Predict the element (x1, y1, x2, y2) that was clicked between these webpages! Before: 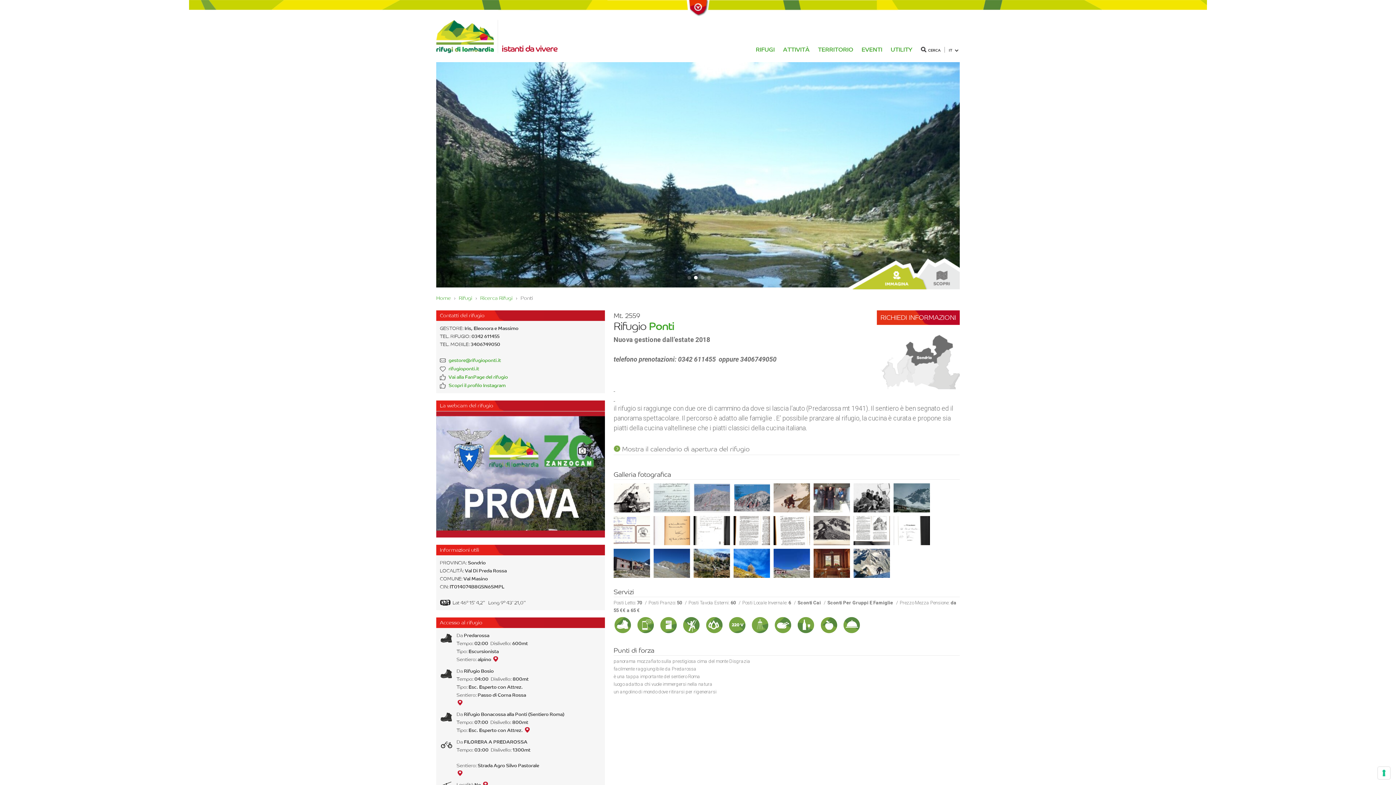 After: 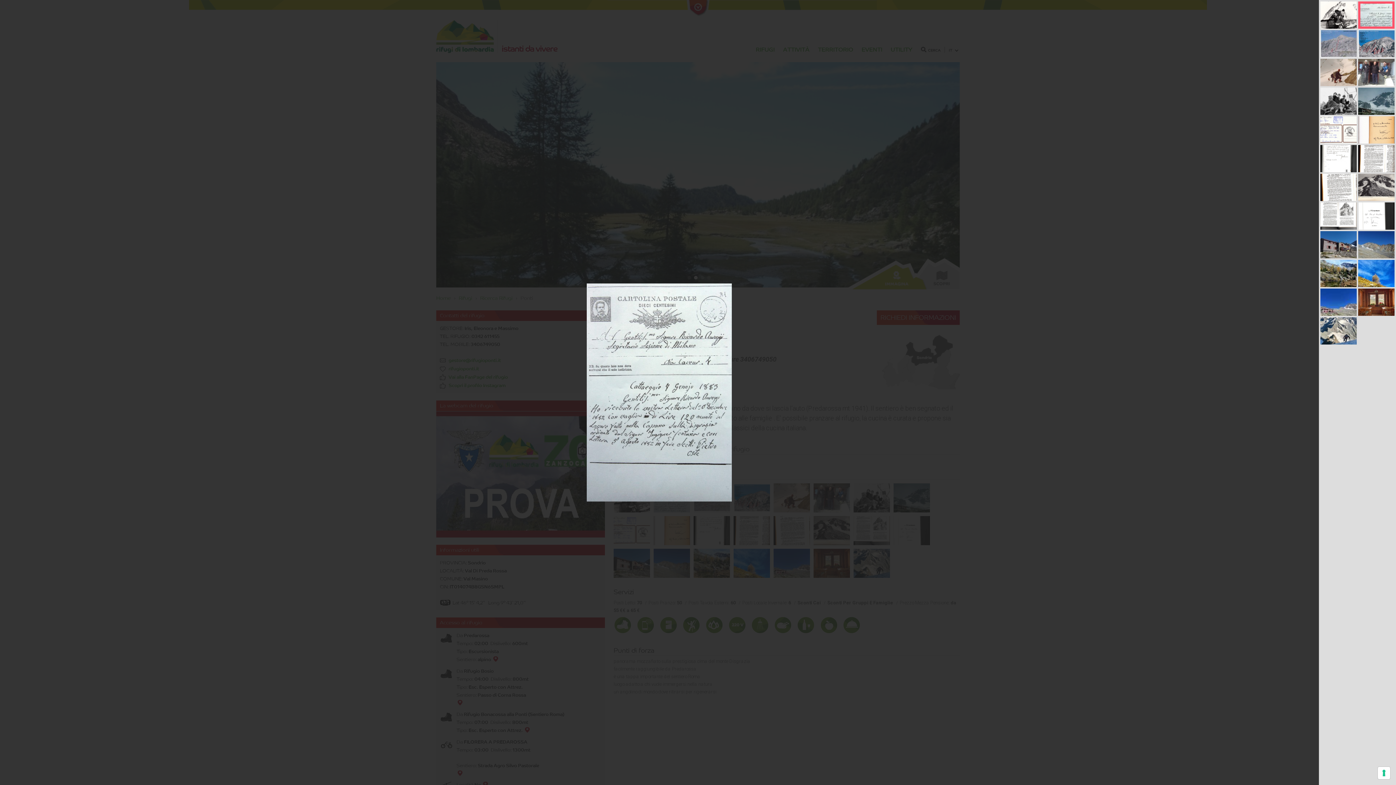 Action: bbox: (653, 495, 690, 500)